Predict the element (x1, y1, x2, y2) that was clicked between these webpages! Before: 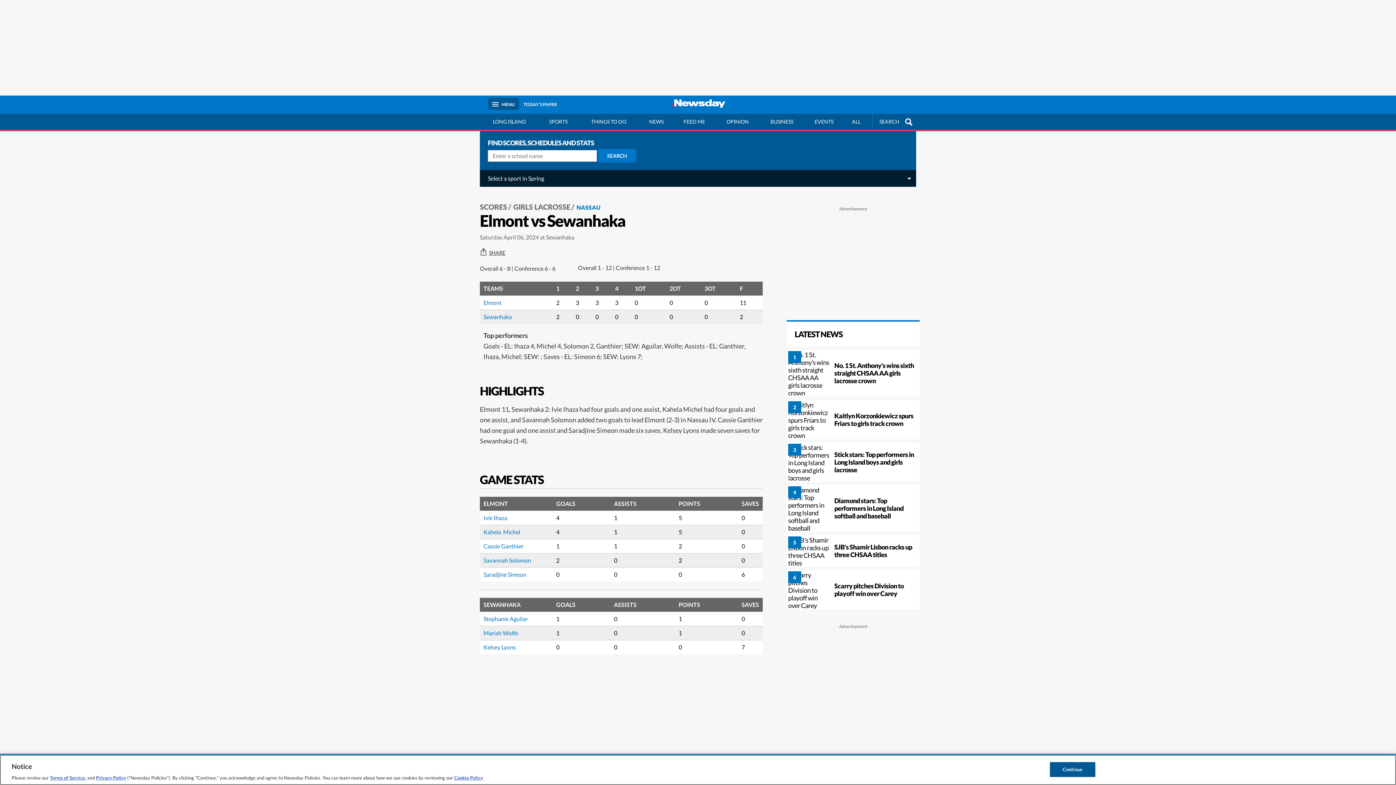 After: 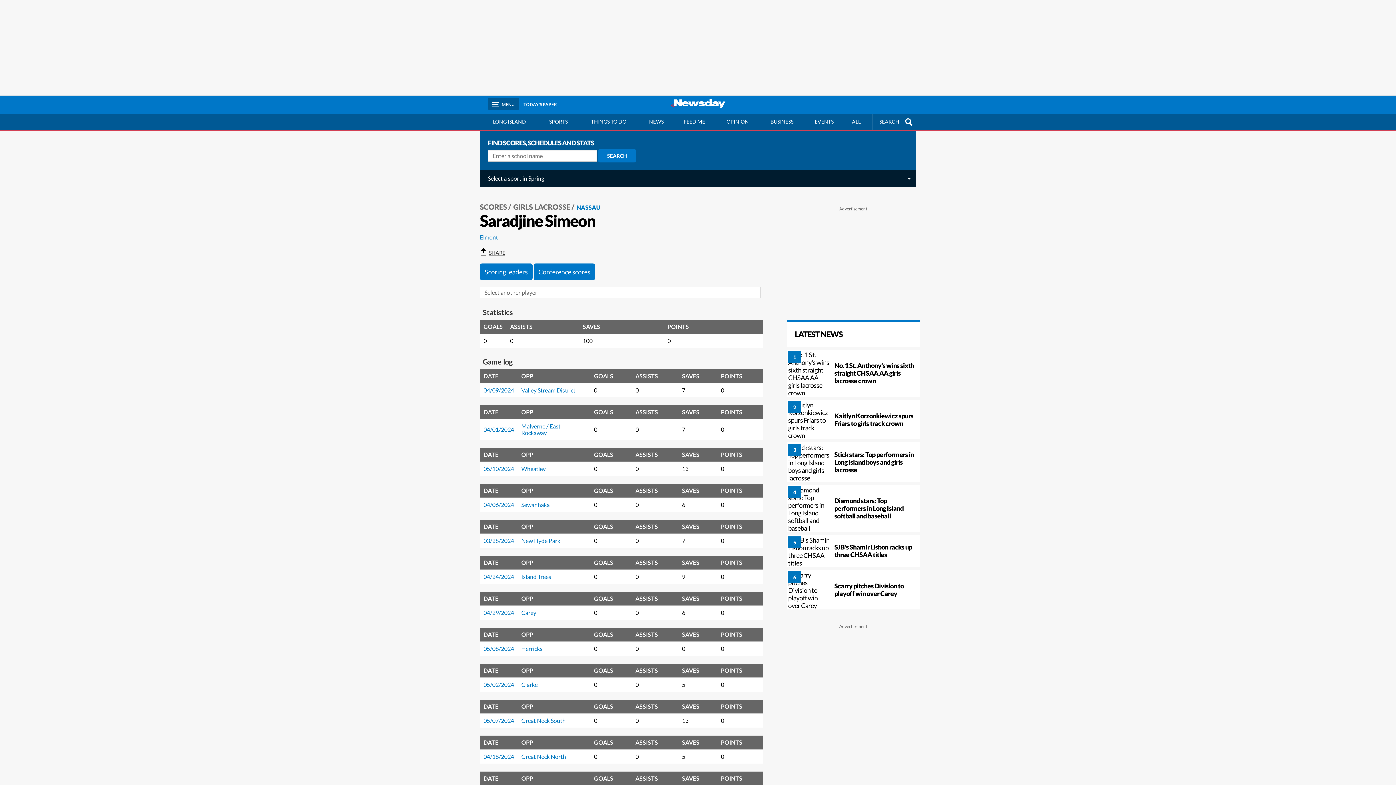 Action: label: Saradjine Simeon bbox: (483, 571, 526, 578)